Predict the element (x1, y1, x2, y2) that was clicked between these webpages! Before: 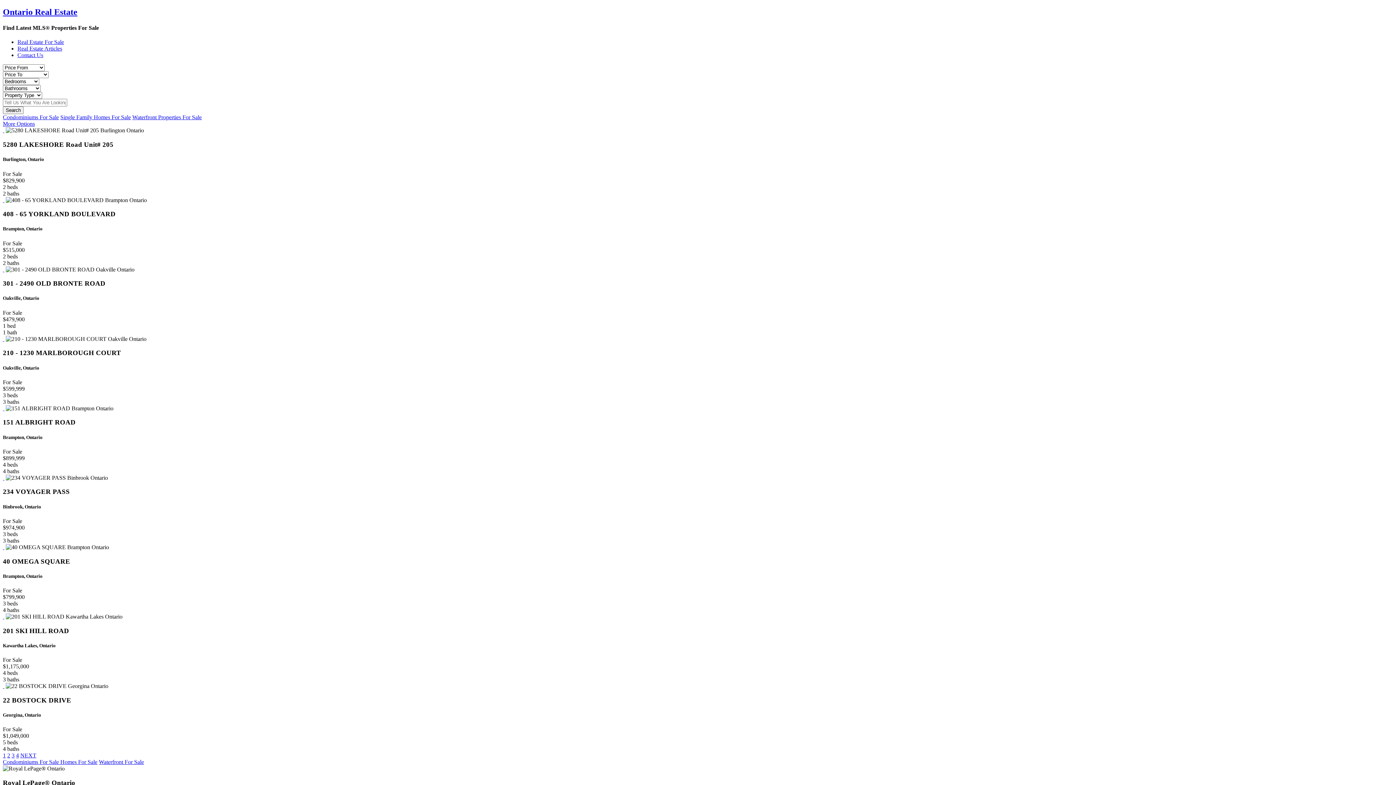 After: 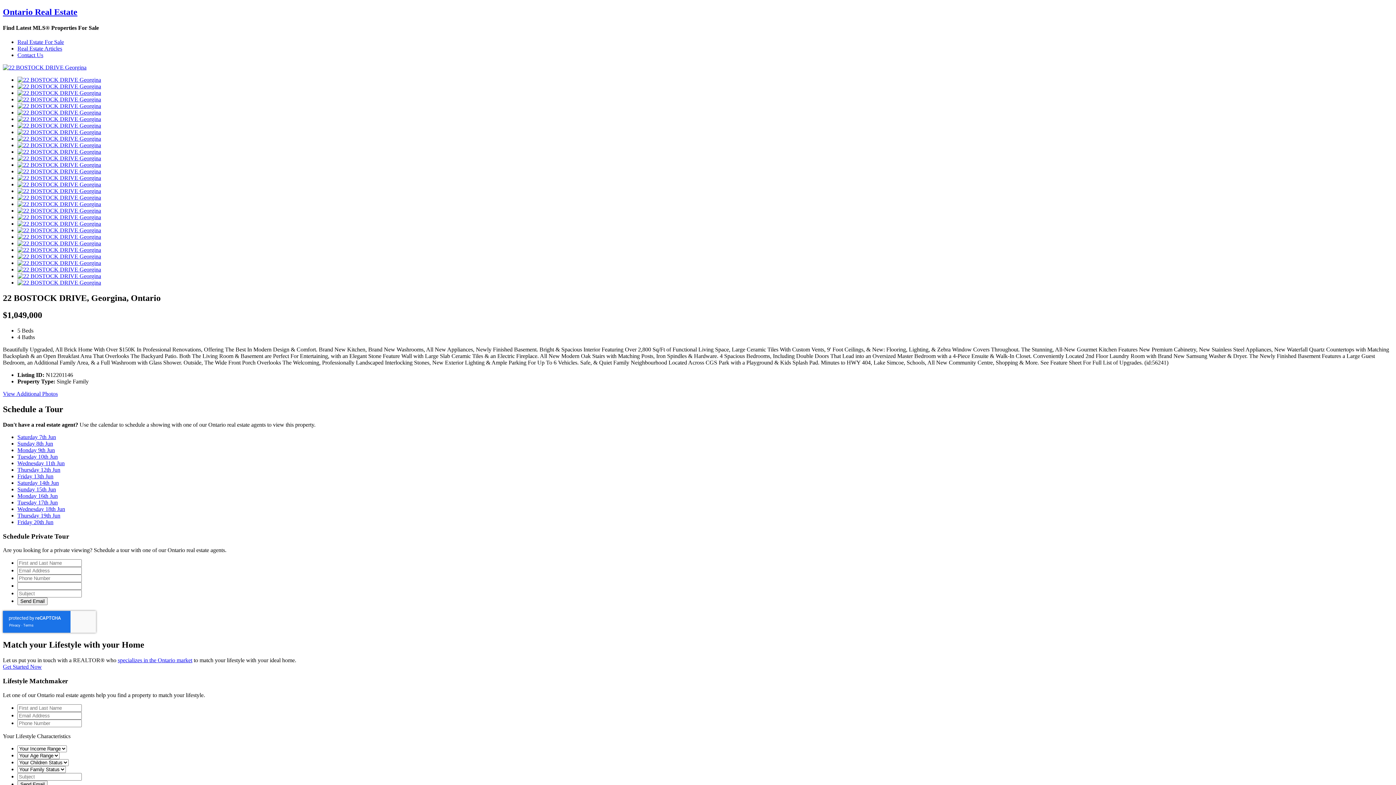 Action: bbox: (2, 683, 4, 689) label:  